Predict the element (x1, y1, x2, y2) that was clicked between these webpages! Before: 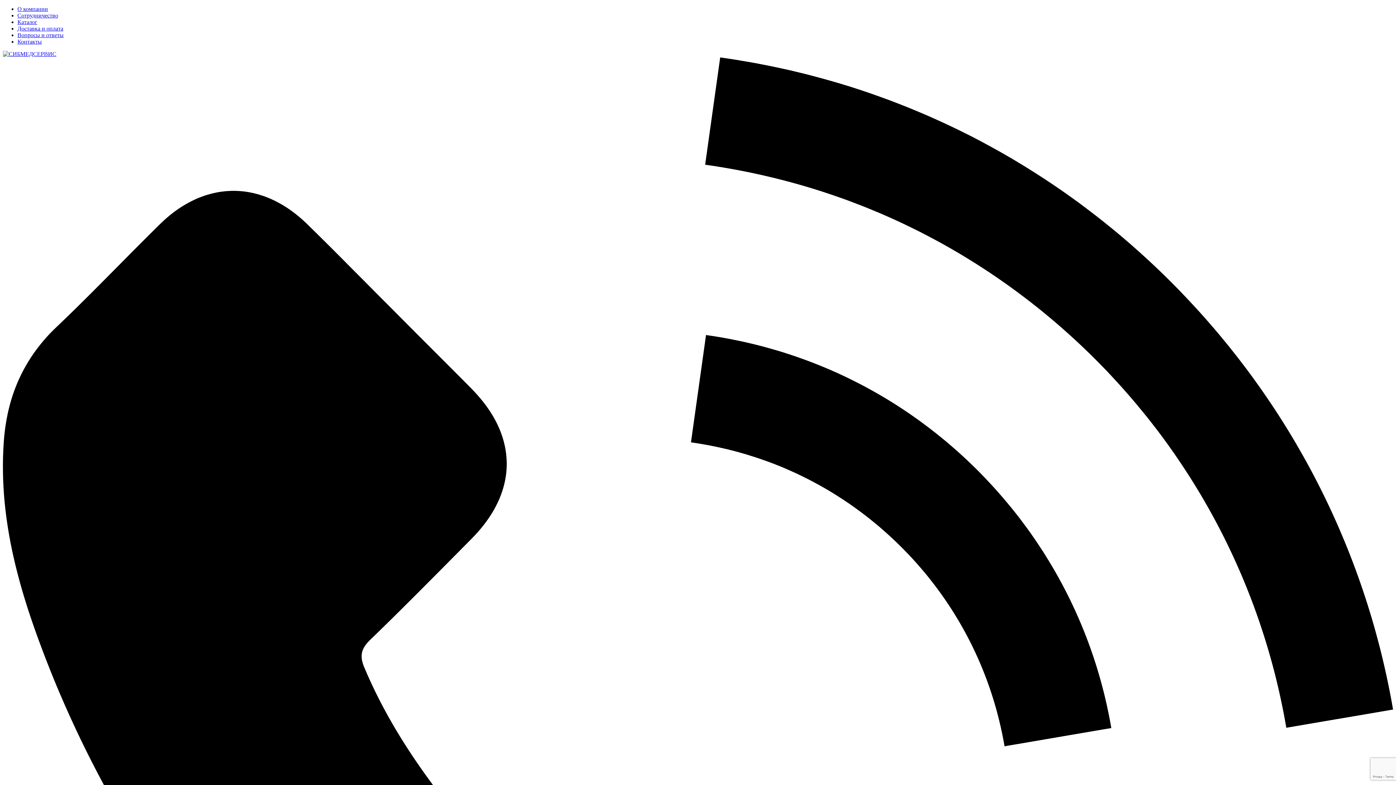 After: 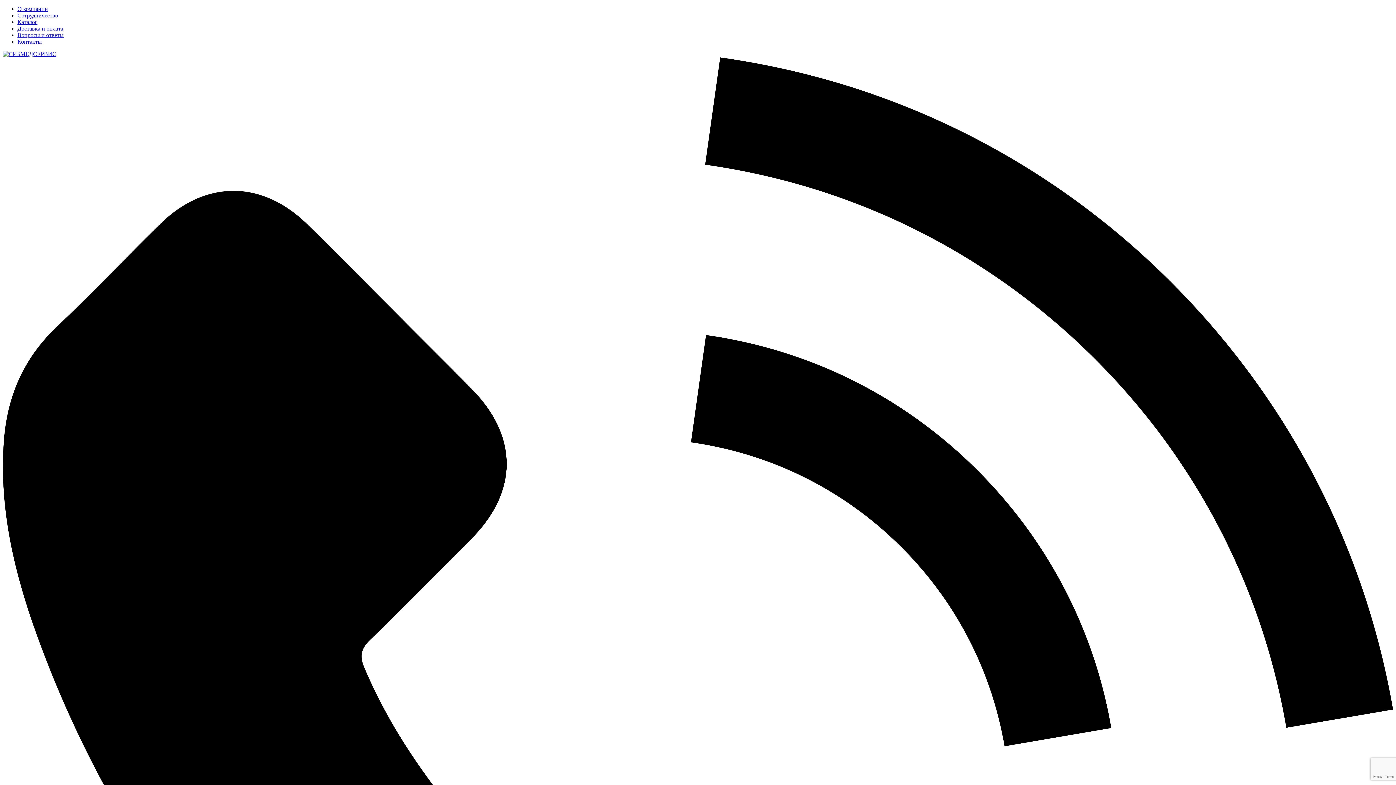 Action: label: Вопросы и ответы bbox: (17, 32, 63, 38)